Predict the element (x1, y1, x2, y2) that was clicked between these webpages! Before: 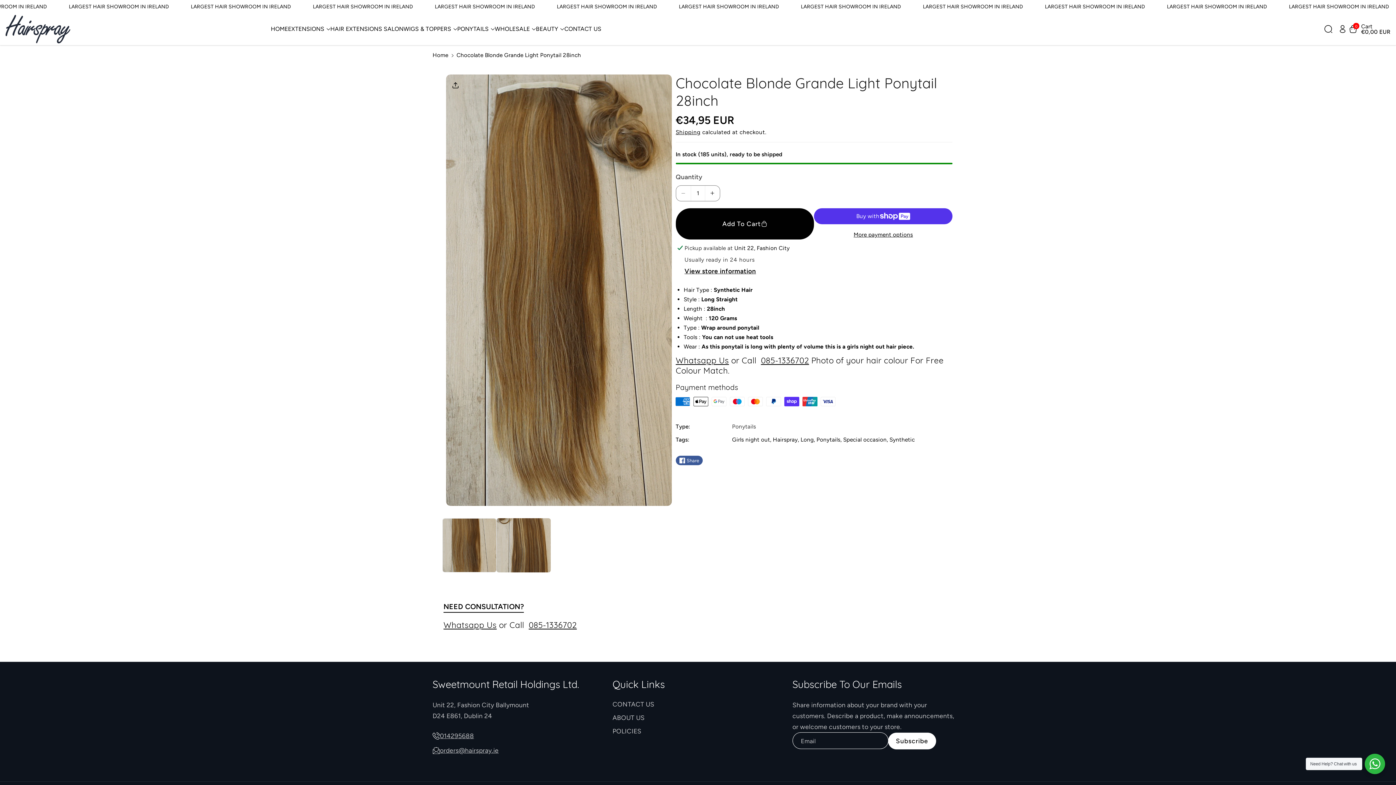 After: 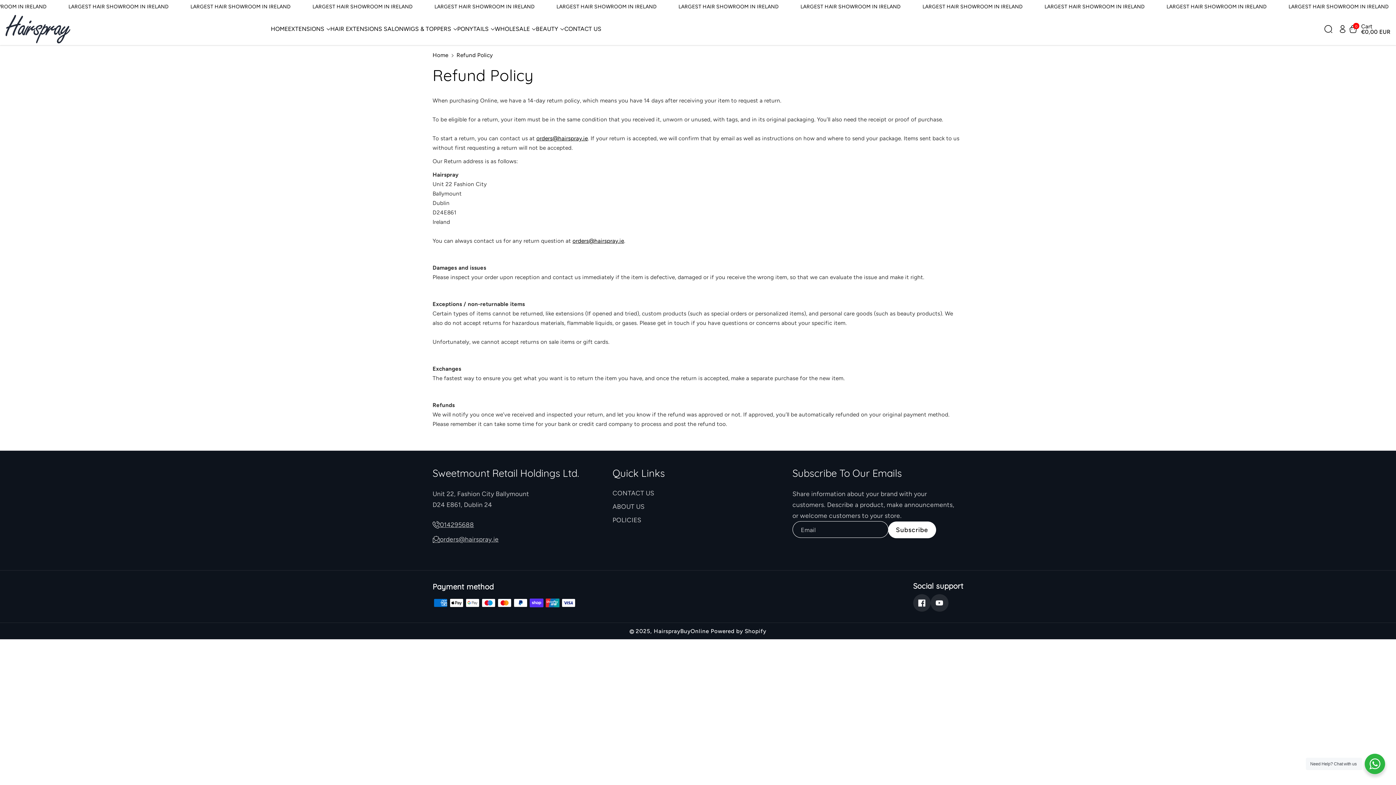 Action: bbox: (612, 725, 641, 738) label: POLICIES